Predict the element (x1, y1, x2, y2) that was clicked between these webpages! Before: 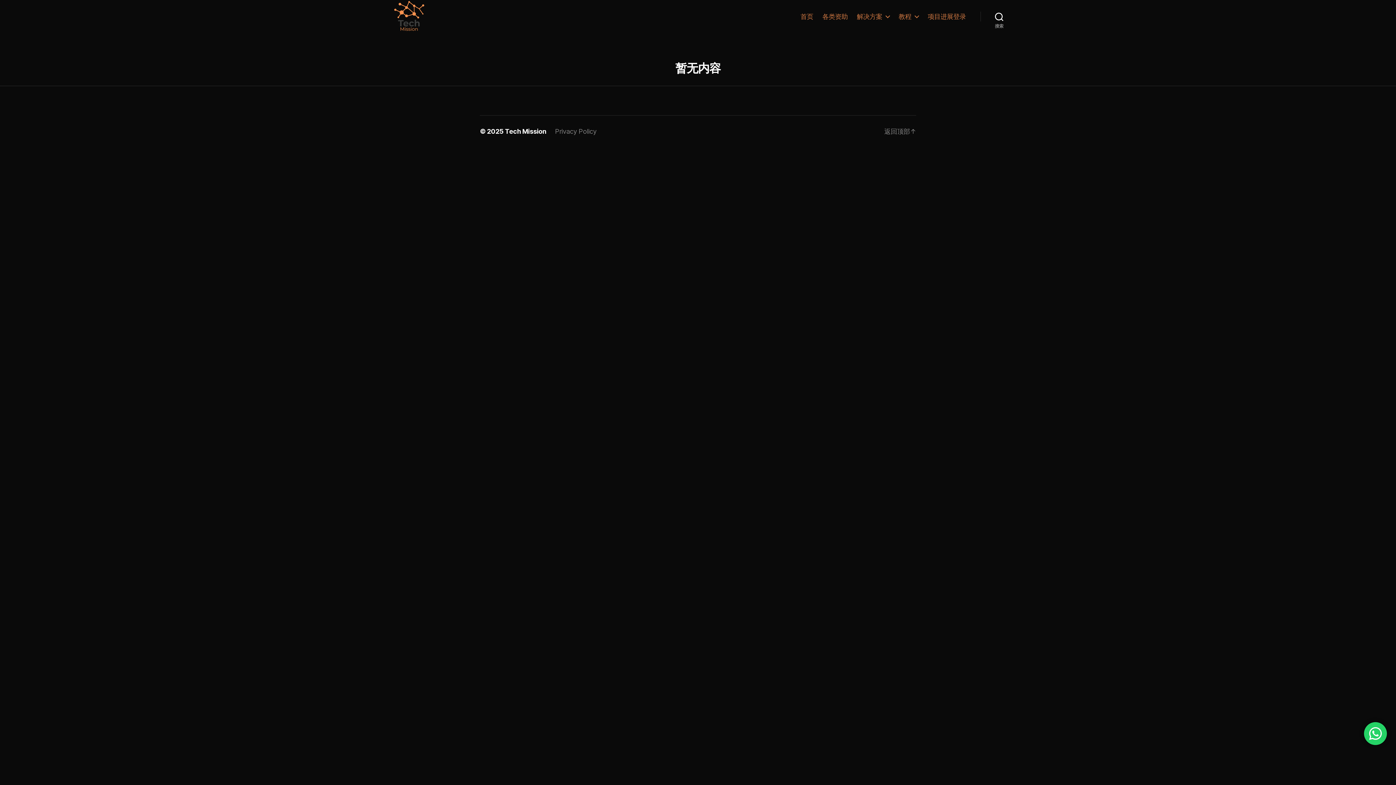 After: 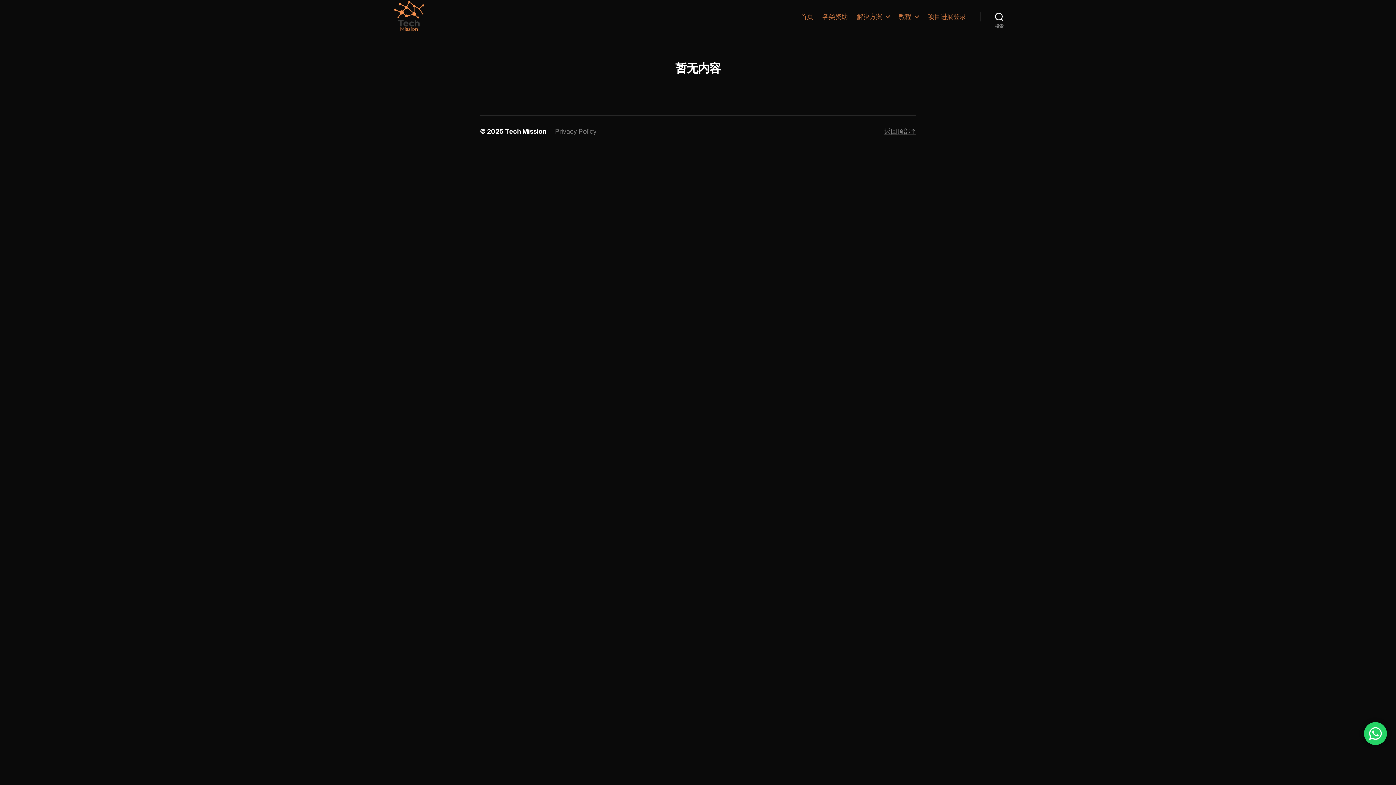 Action: label: 返回顶部↑ bbox: (884, 127, 916, 136)